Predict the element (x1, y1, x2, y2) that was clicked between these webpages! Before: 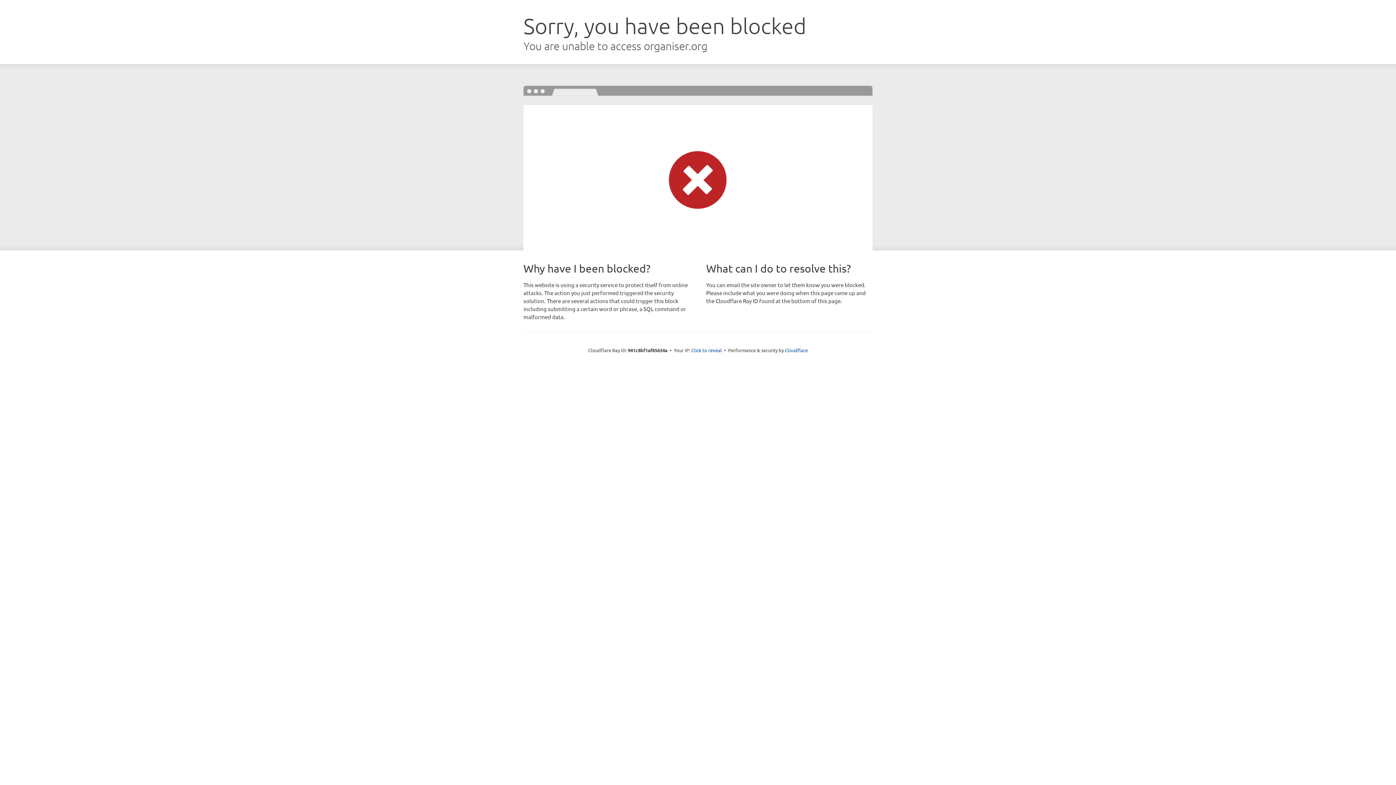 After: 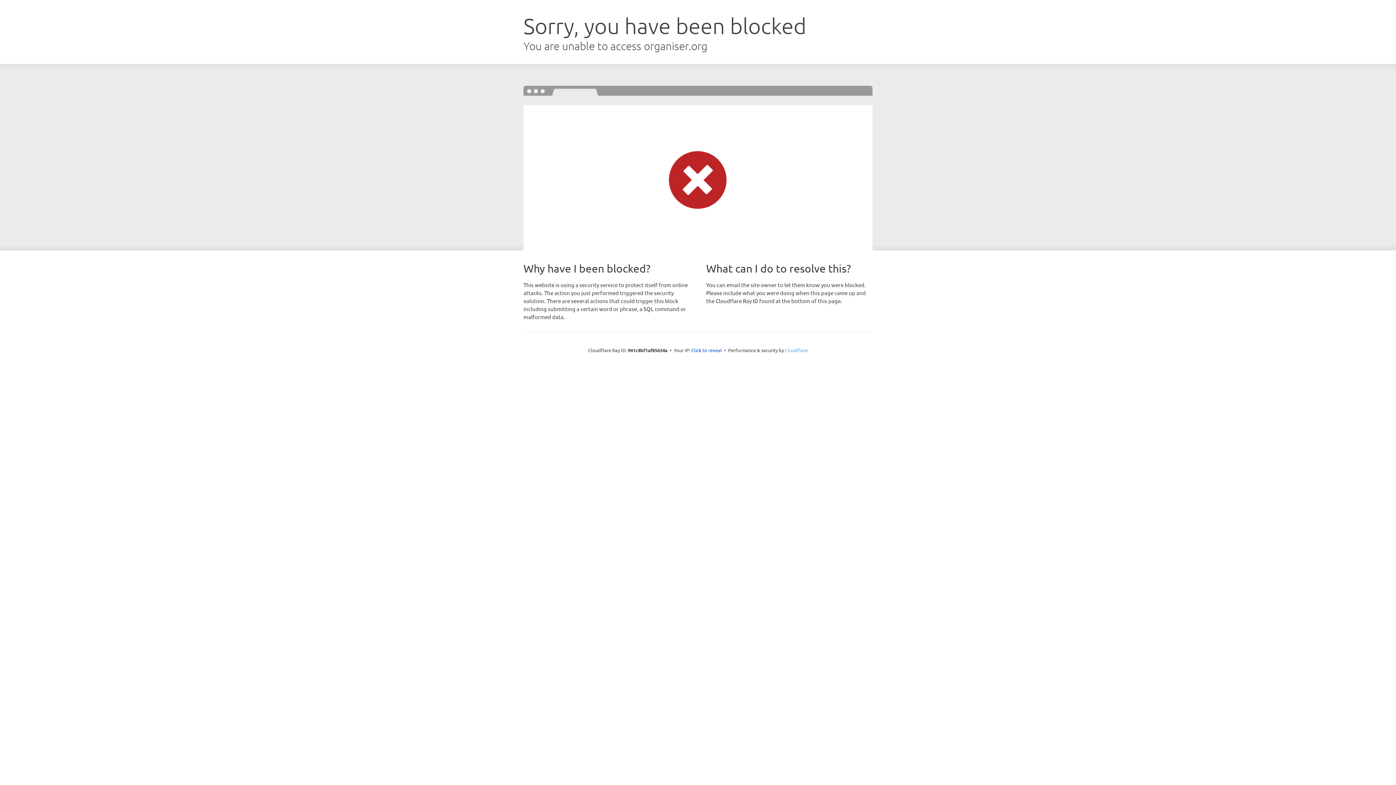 Action: label: Cloudflare bbox: (785, 347, 808, 353)